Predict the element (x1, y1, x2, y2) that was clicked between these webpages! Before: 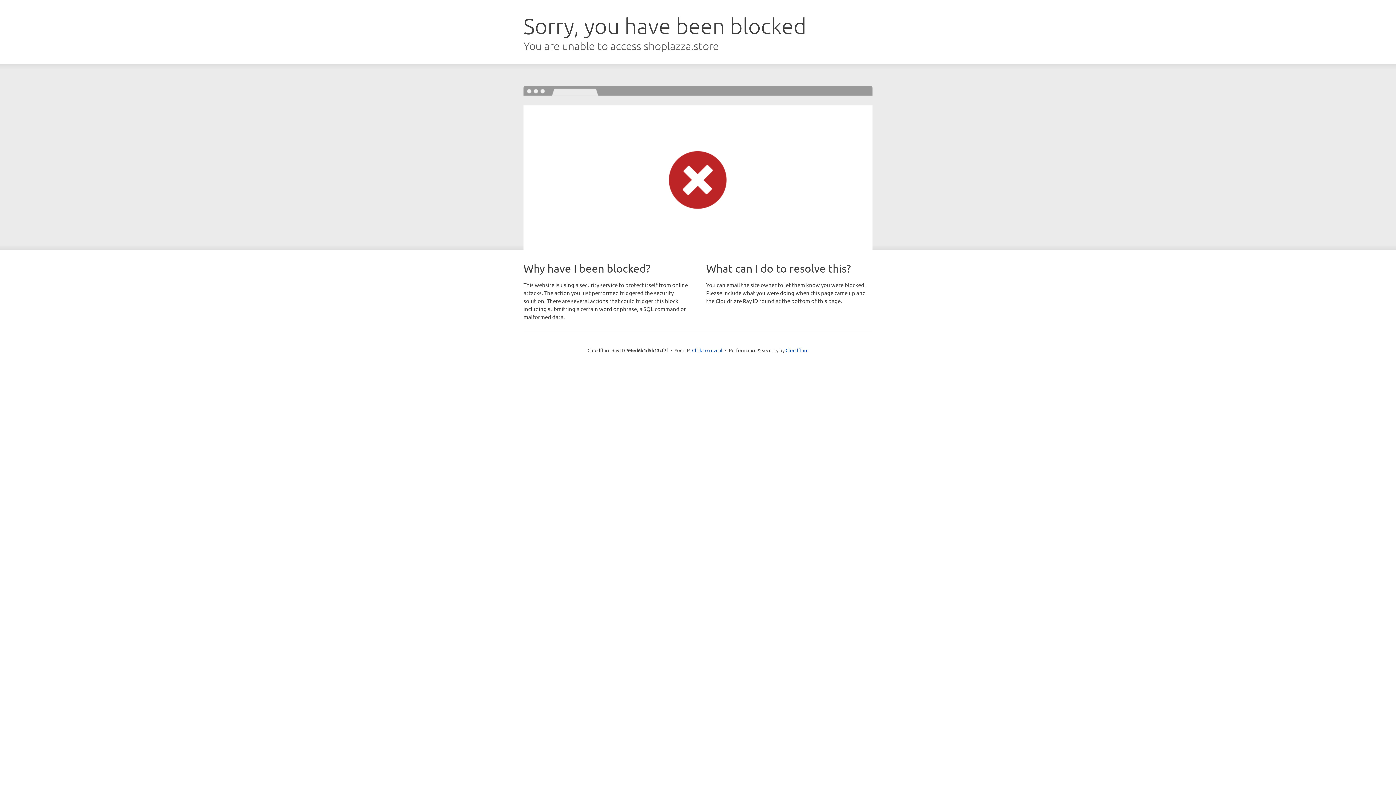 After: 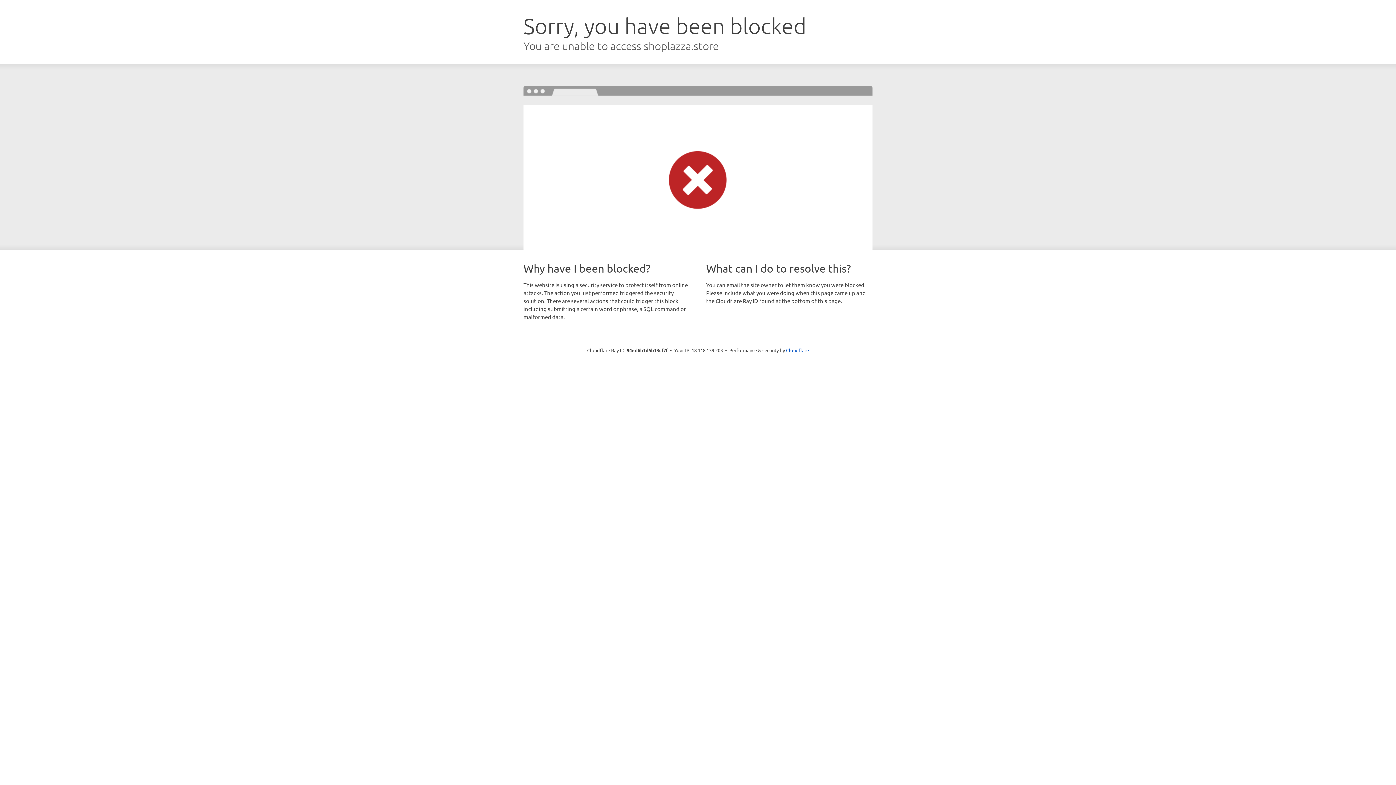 Action: bbox: (692, 346, 722, 353) label: Click to reveal